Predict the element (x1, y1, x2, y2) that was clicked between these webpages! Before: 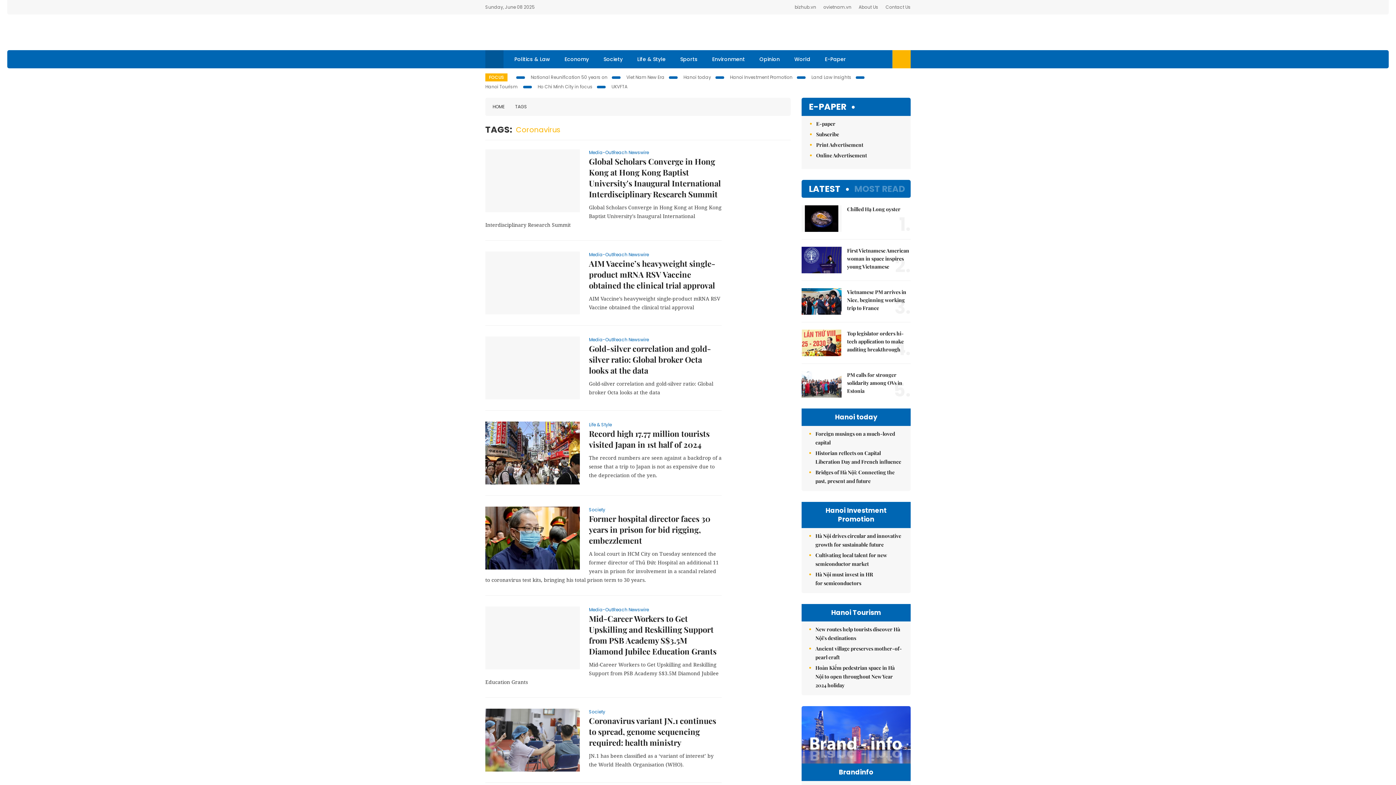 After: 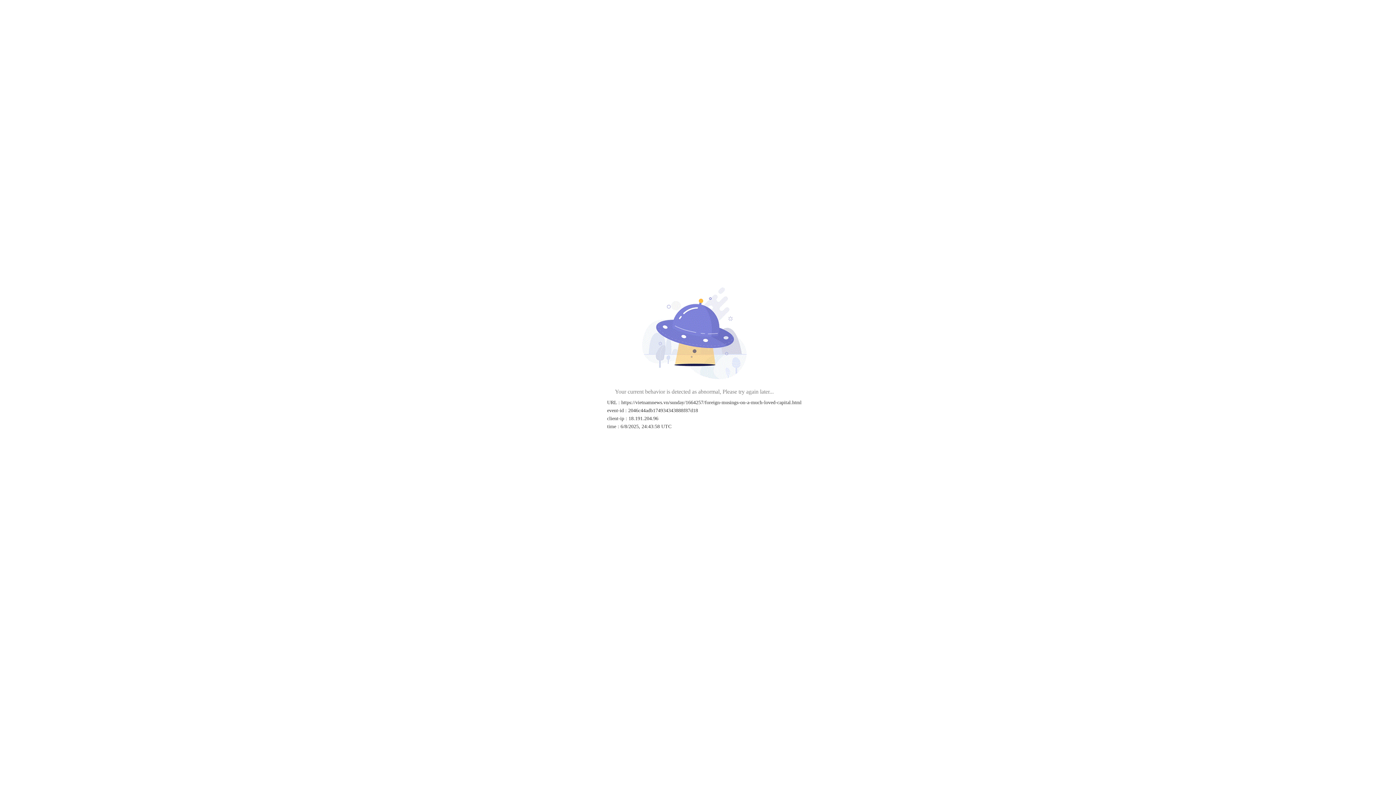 Action: bbox: (815, 429, 903, 447) label: Foreign musings on a much-loved capital